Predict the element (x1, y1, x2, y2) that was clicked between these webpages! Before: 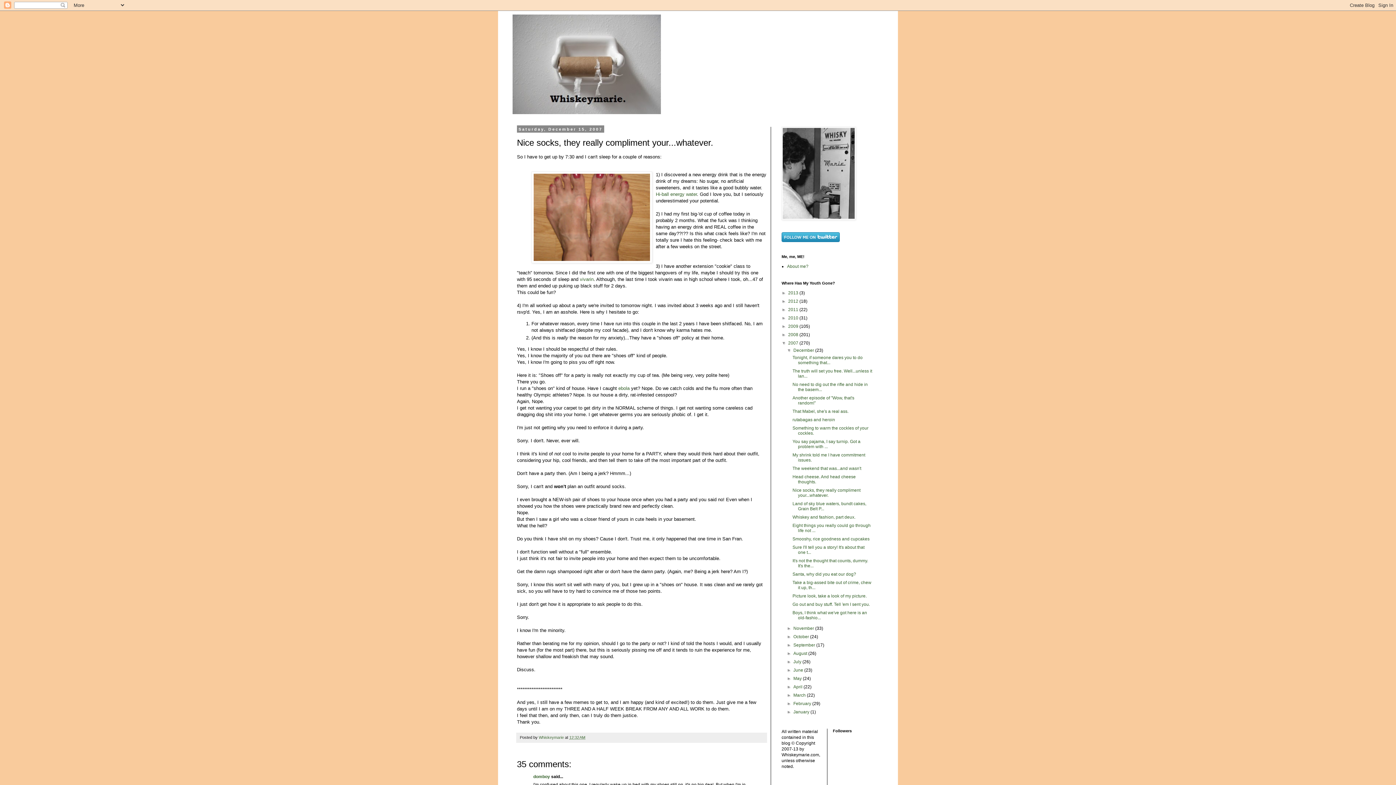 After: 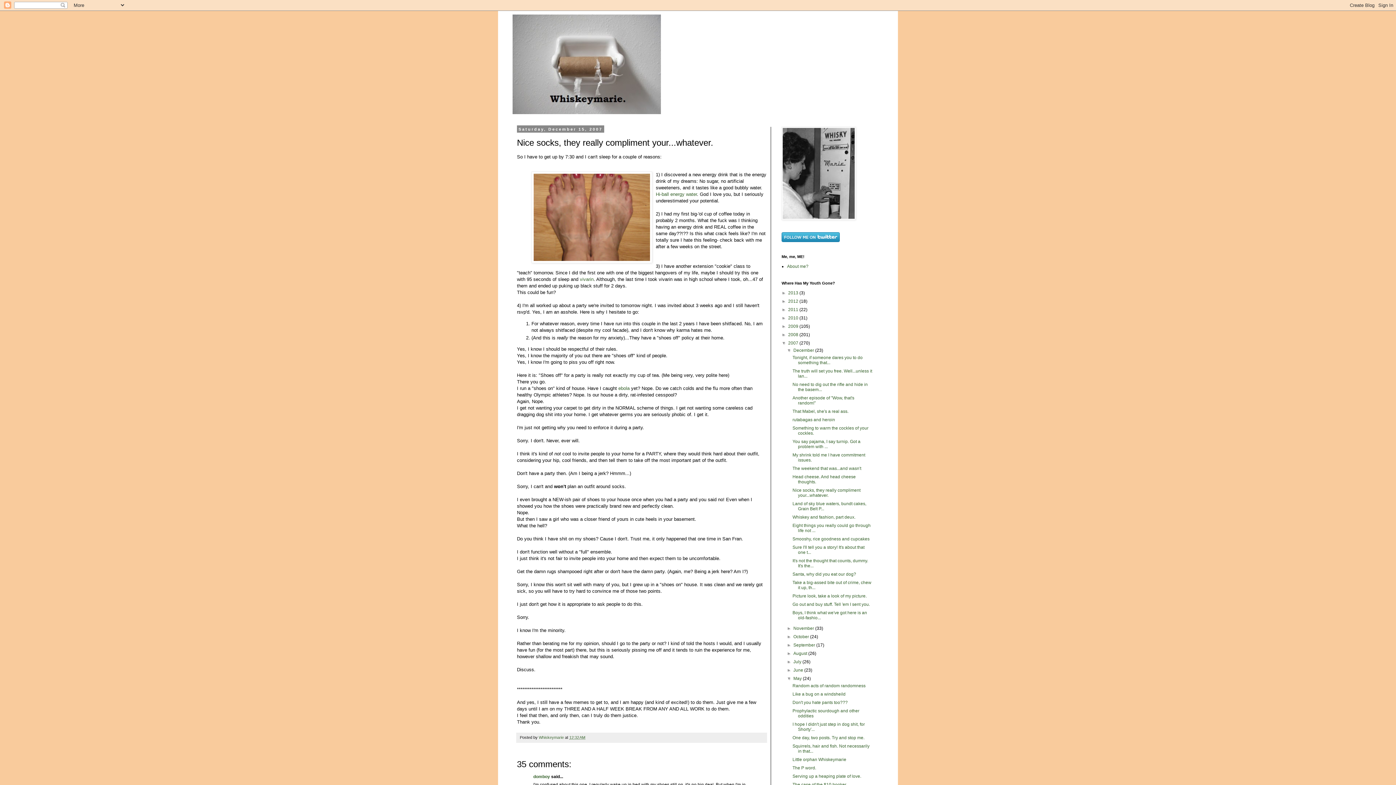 Action: label: ►   bbox: (787, 676, 793, 681)